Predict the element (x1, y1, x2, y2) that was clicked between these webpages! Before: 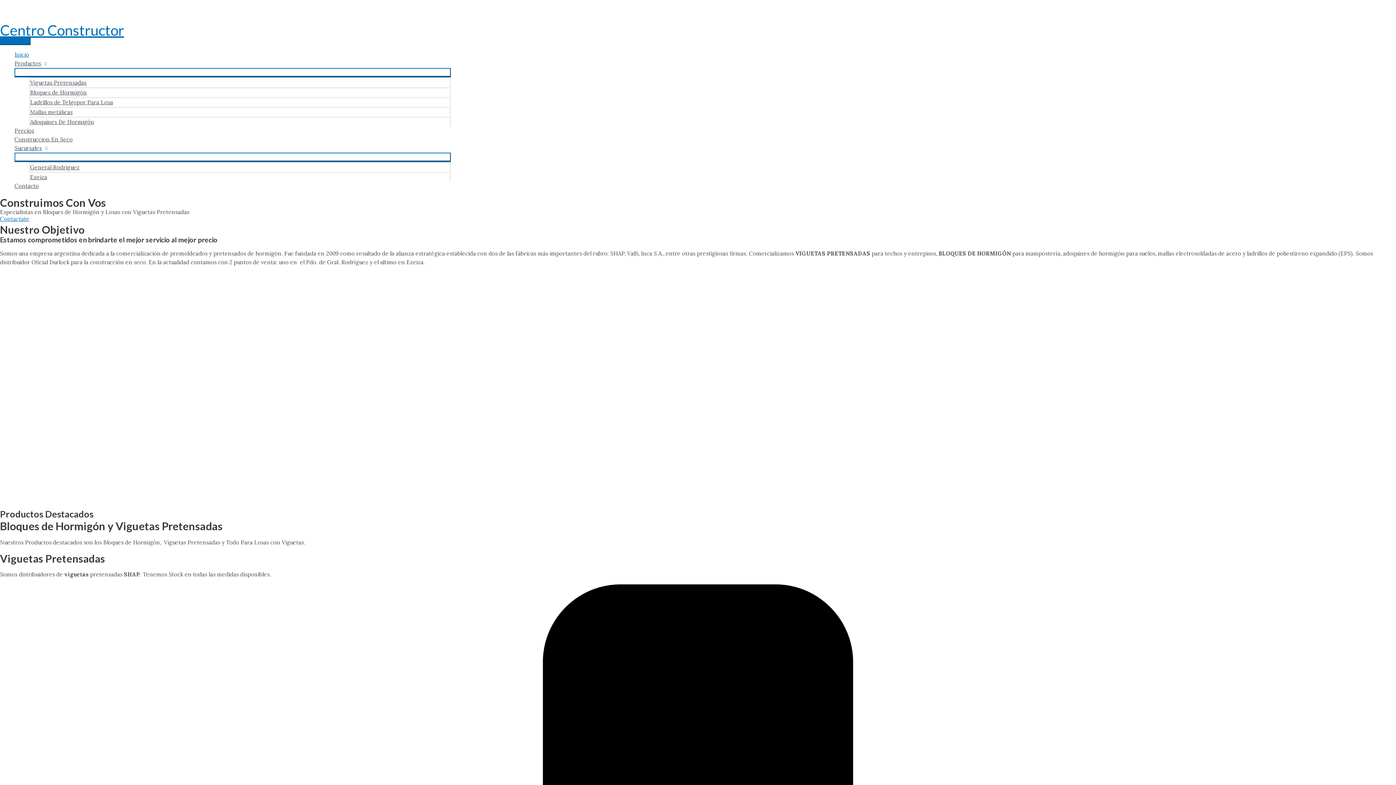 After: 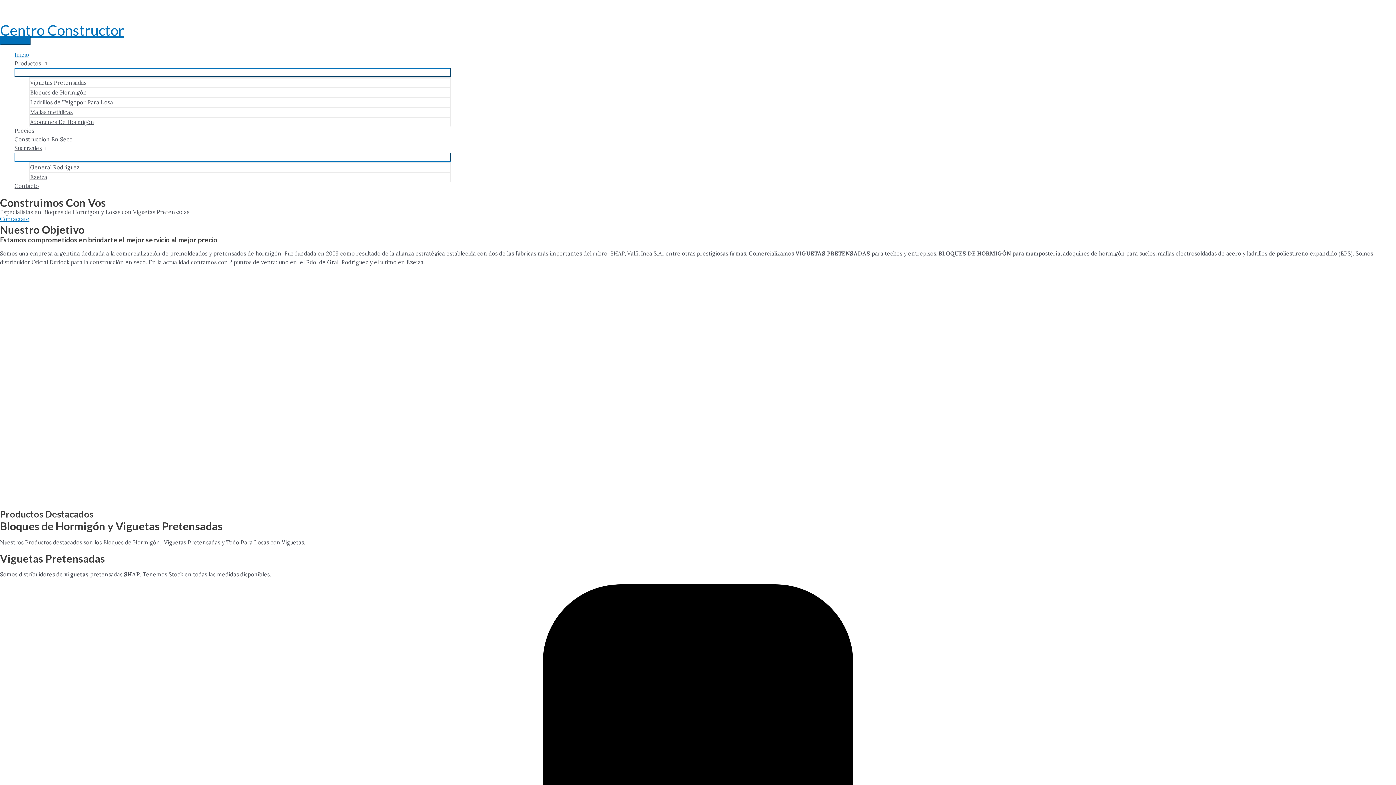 Action: label: Inicio bbox: (14, 50, 450, 59)